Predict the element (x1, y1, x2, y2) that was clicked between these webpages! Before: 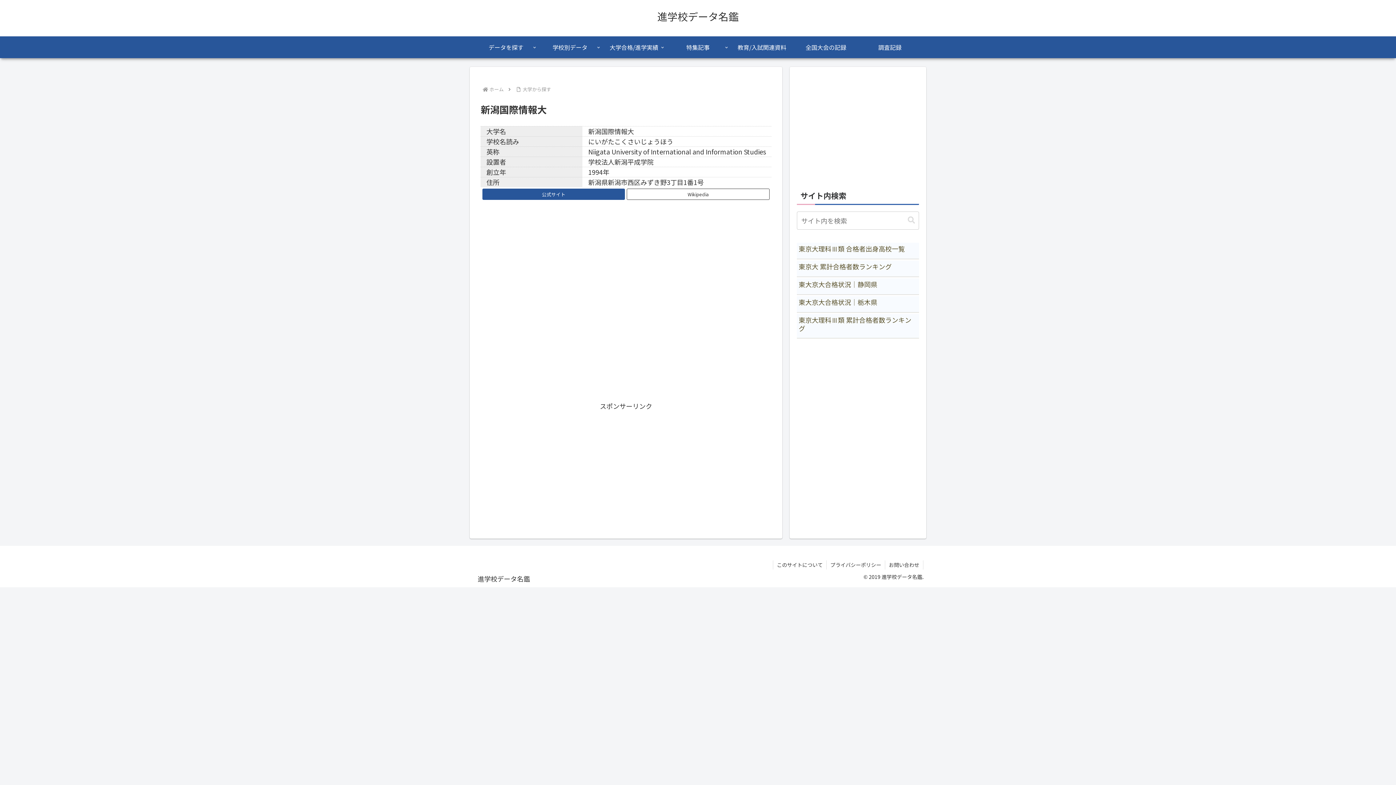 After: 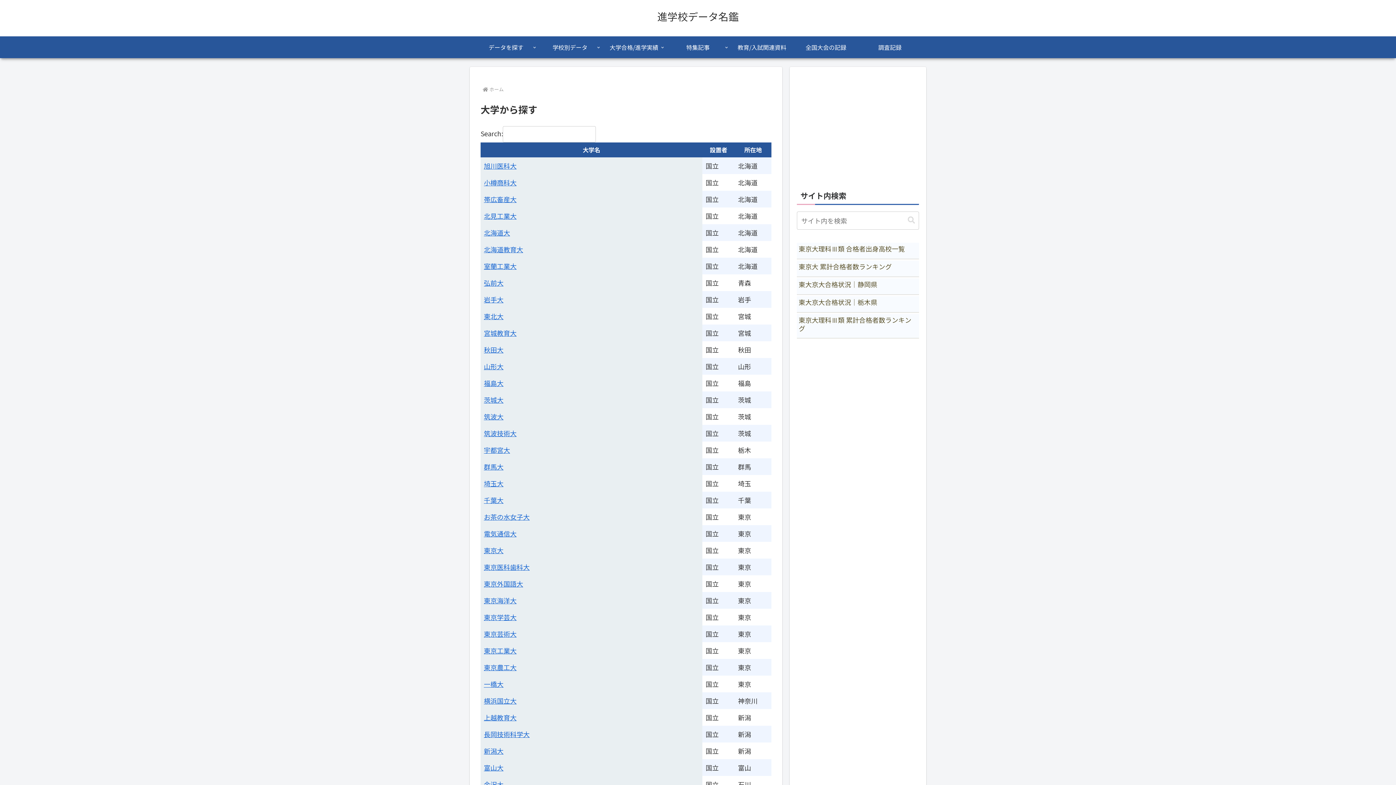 Action: bbox: (521, 85, 552, 92) label: 大学から探す